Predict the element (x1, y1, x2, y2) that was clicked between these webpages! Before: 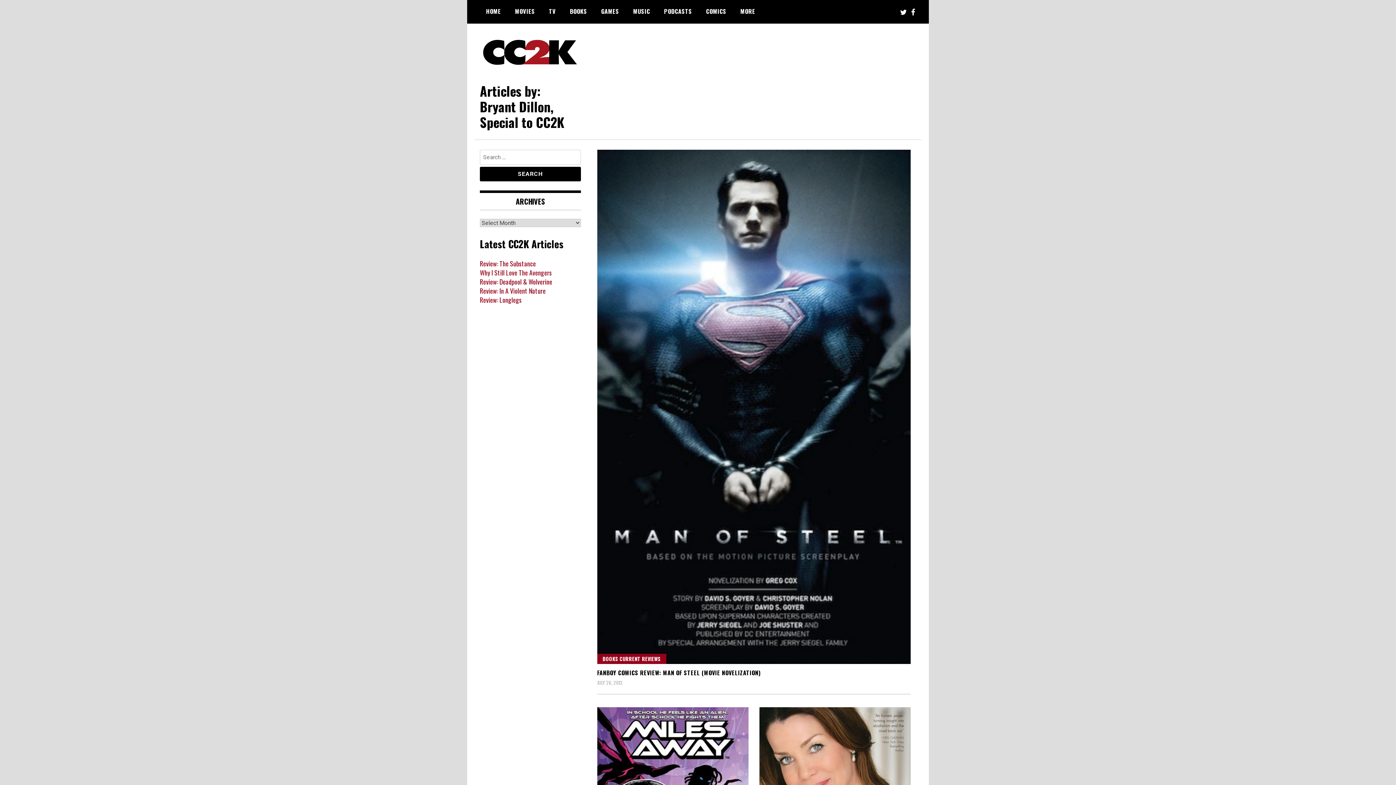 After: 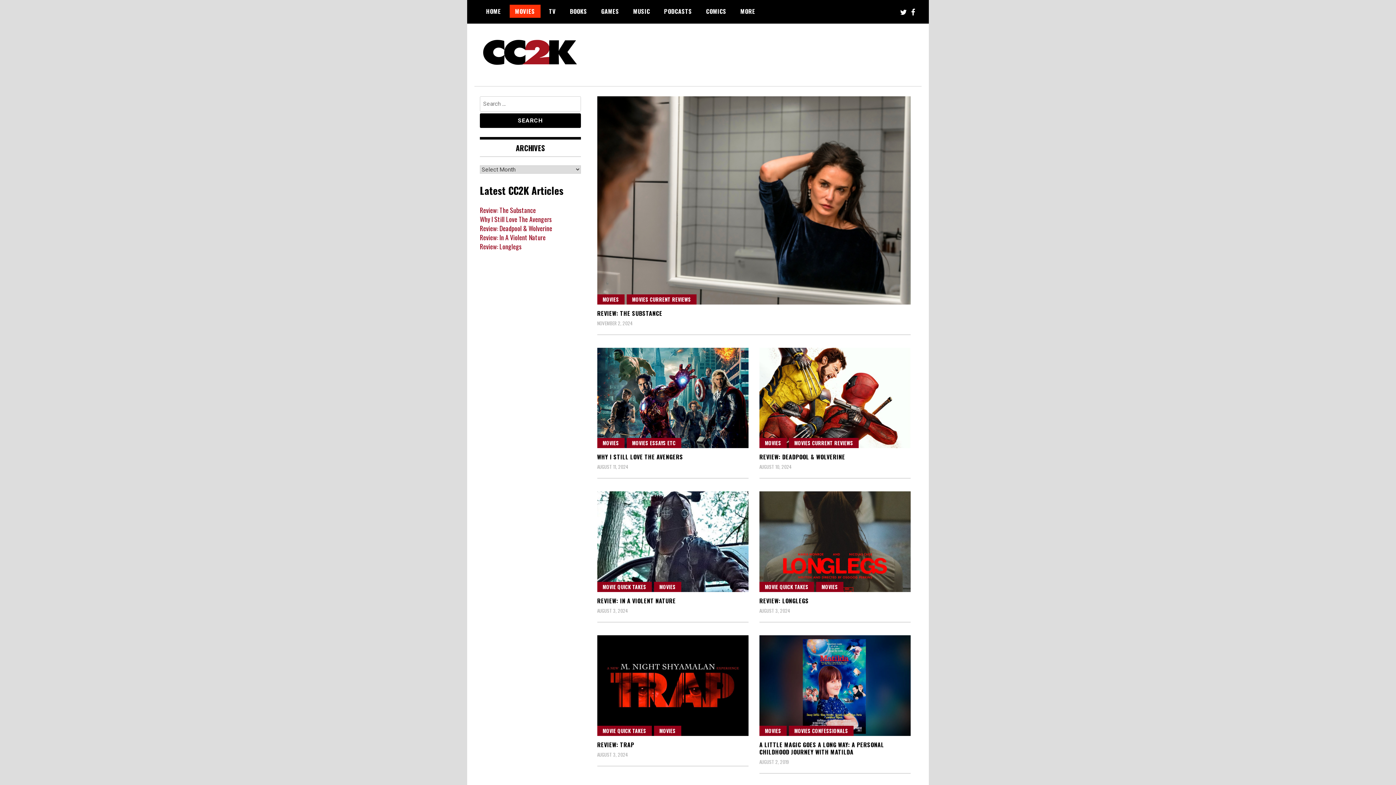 Action: label: MOVIES bbox: (509, 4, 540, 17)